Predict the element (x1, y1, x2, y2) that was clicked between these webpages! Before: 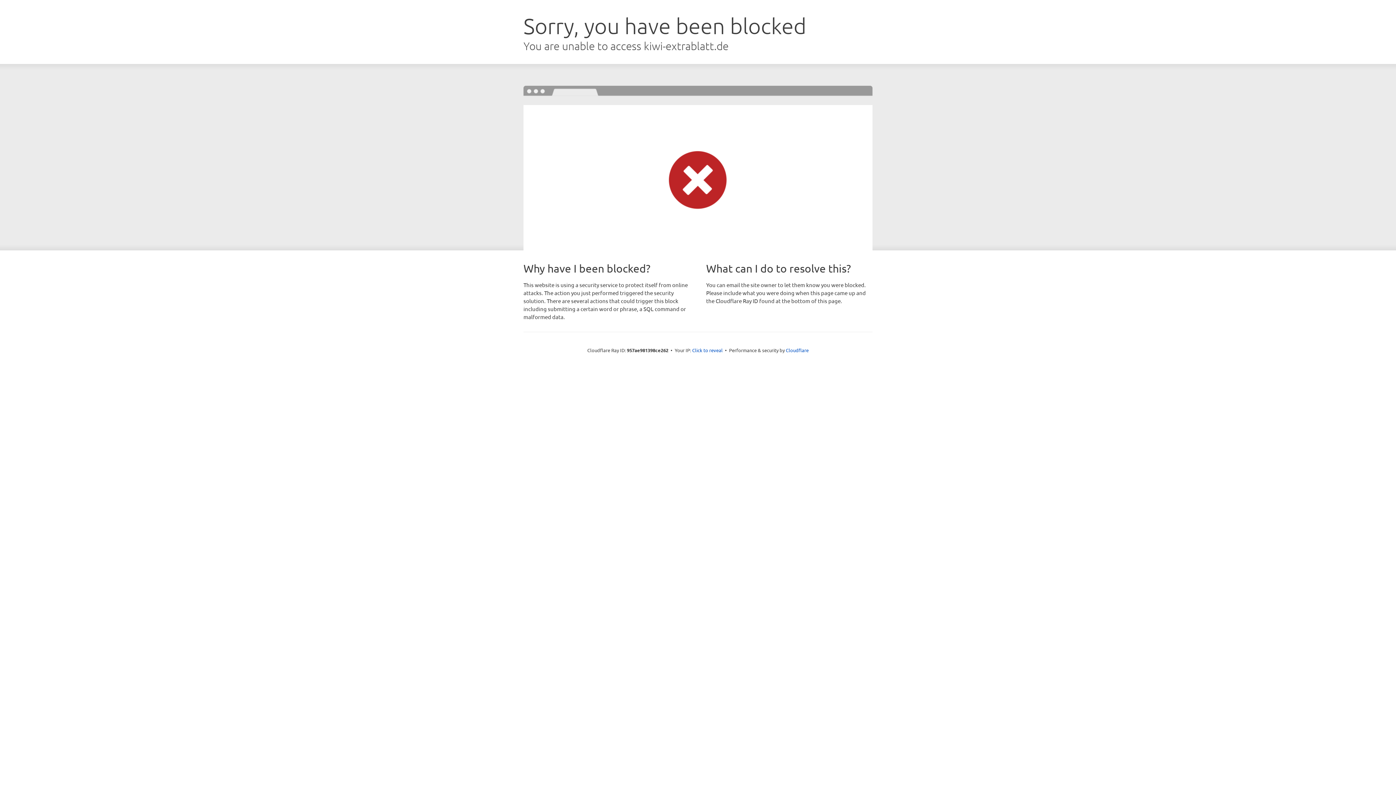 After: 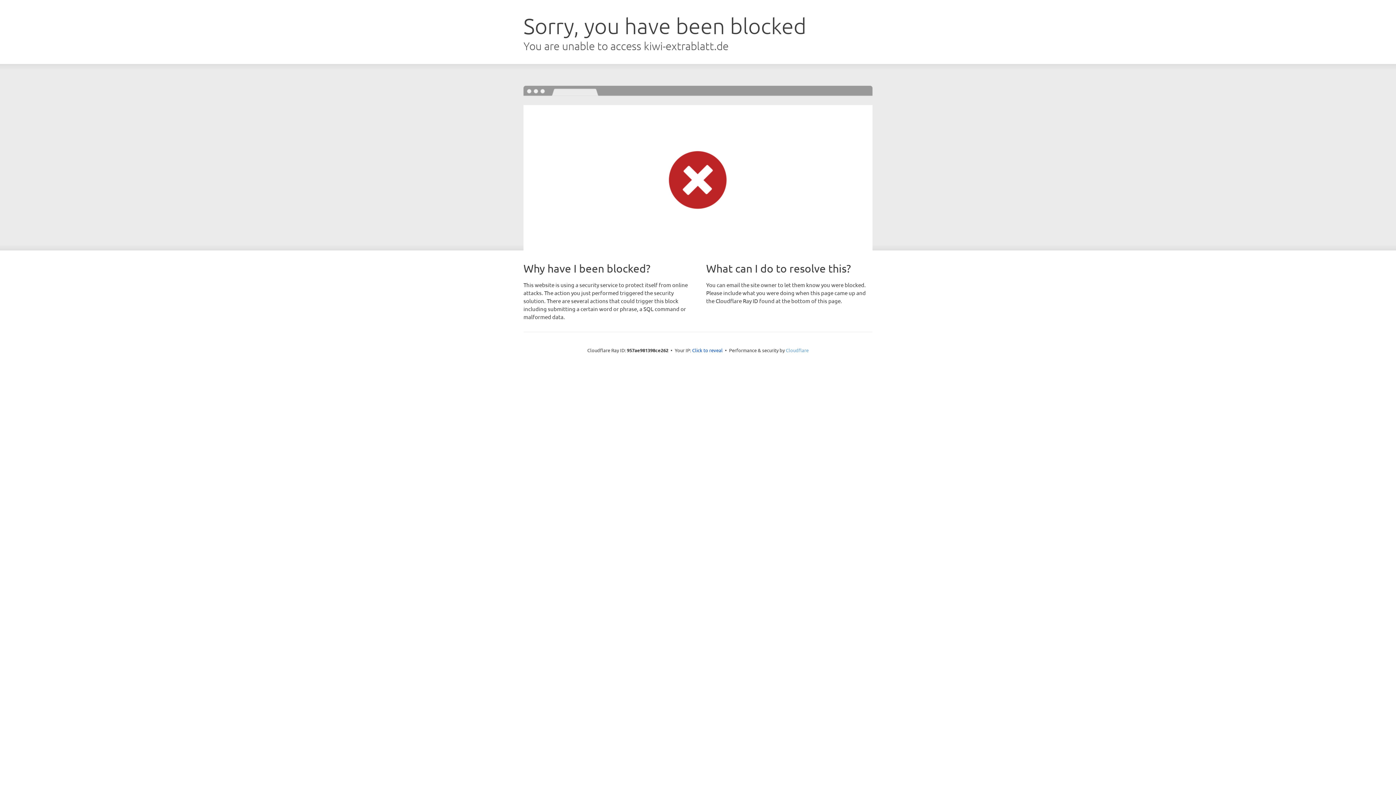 Action: label: Cloudflare bbox: (786, 347, 808, 353)